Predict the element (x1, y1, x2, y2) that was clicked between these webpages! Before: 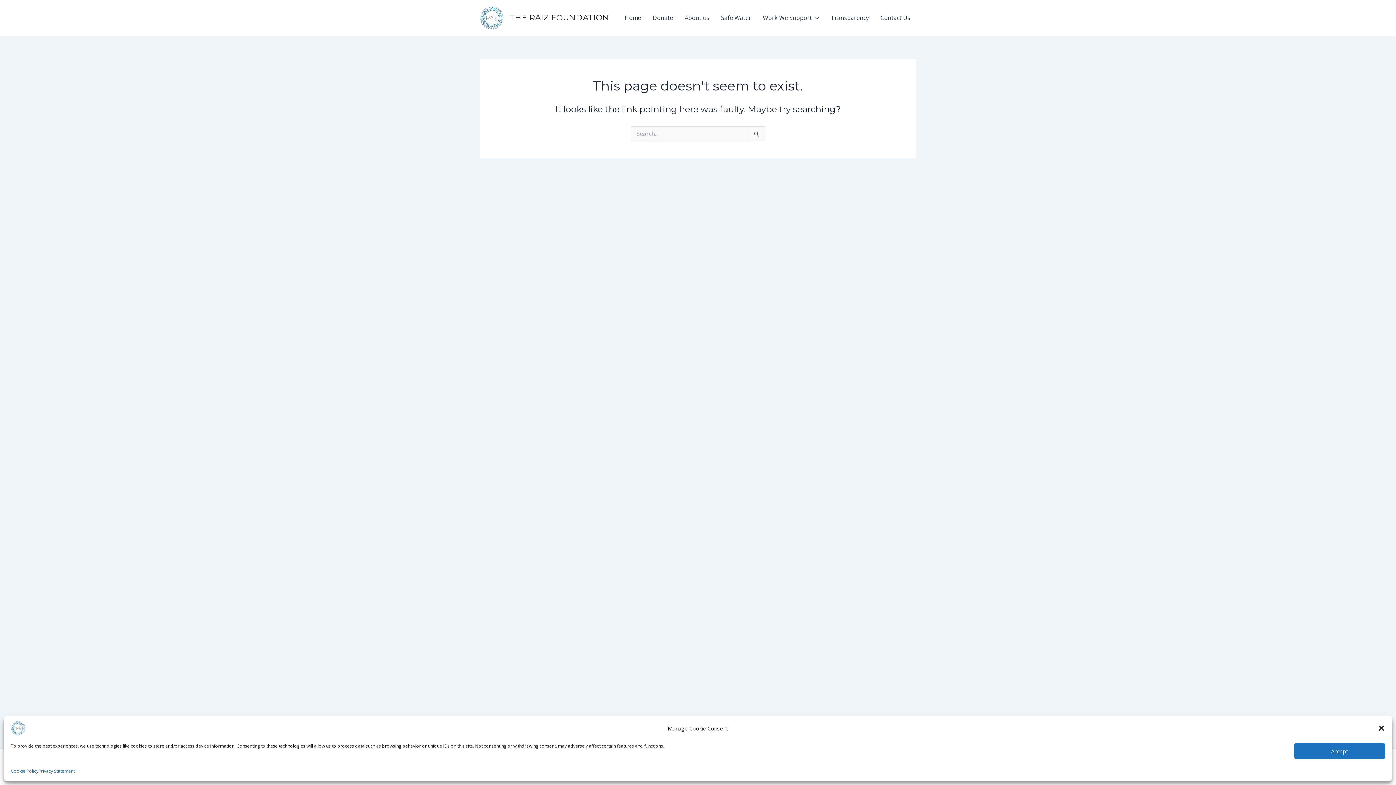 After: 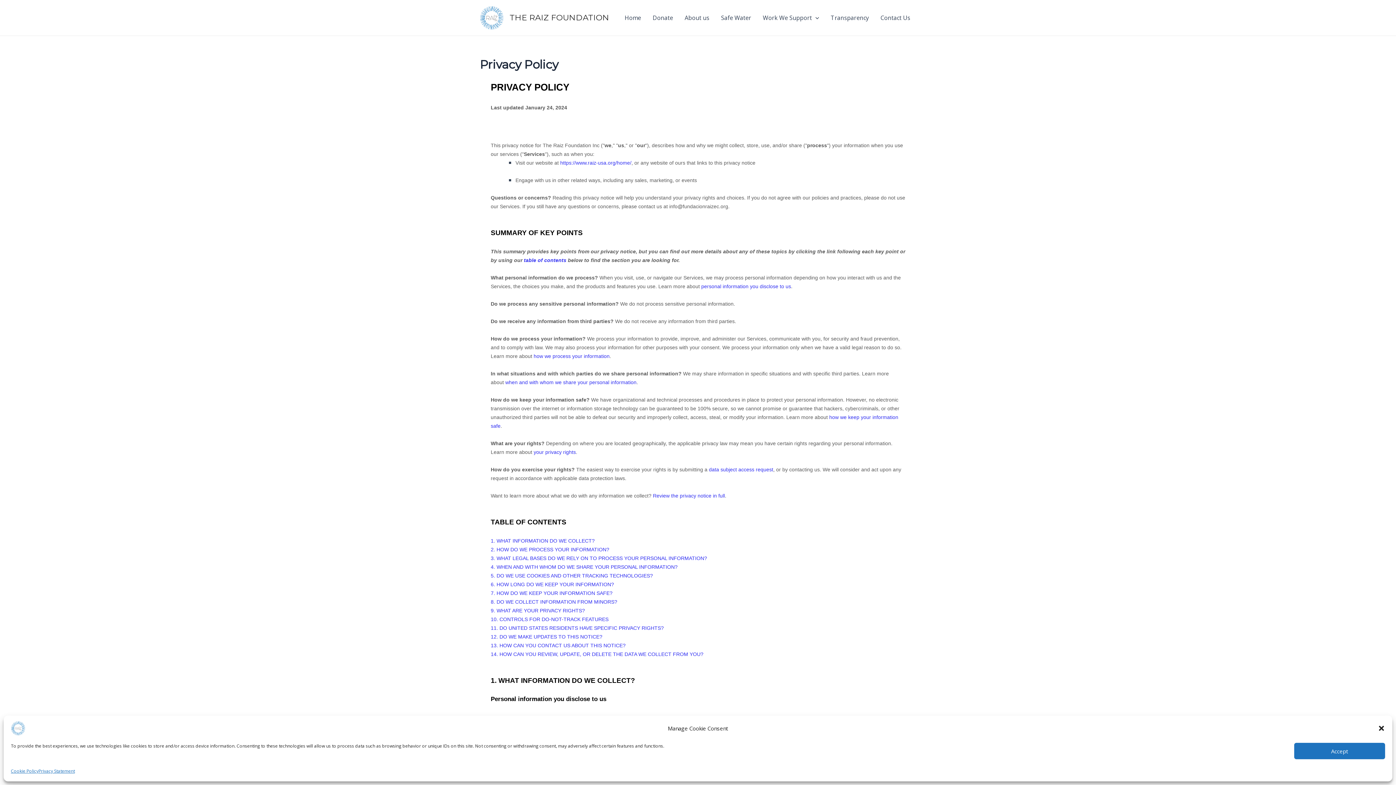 Action: bbox: (38, 766, 74, 776) label: Privacy Statement